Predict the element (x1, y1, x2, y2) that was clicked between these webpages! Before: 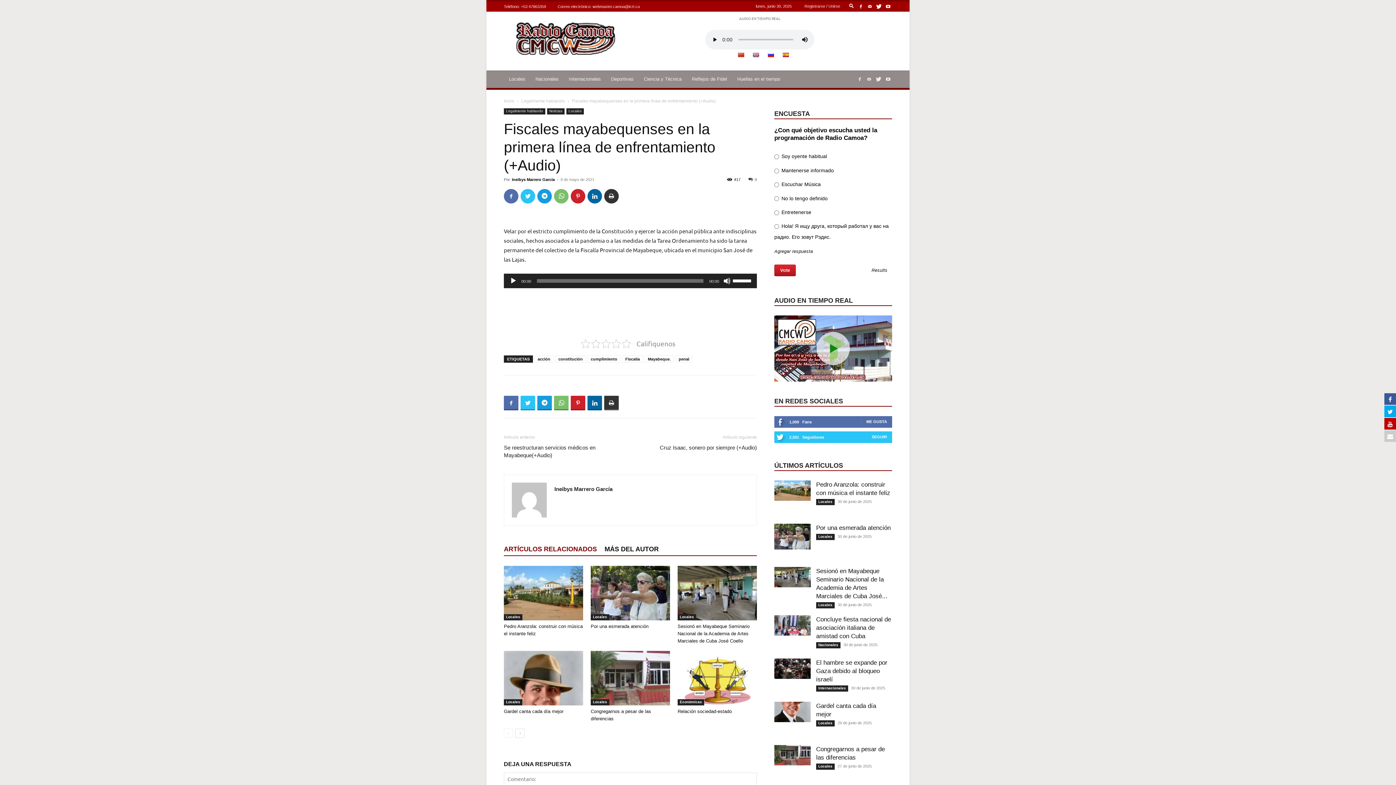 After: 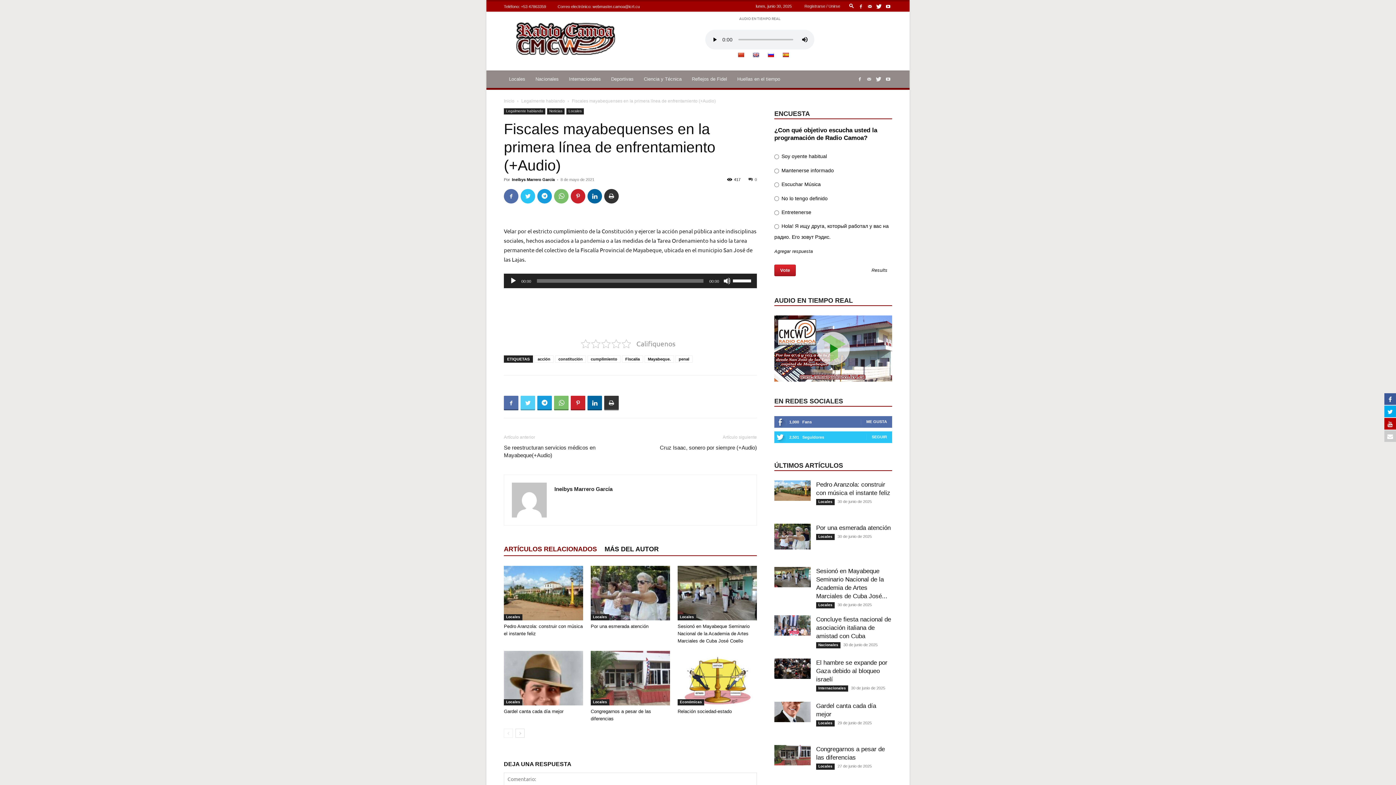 Action: bbox: (520, 396, 535, 410)